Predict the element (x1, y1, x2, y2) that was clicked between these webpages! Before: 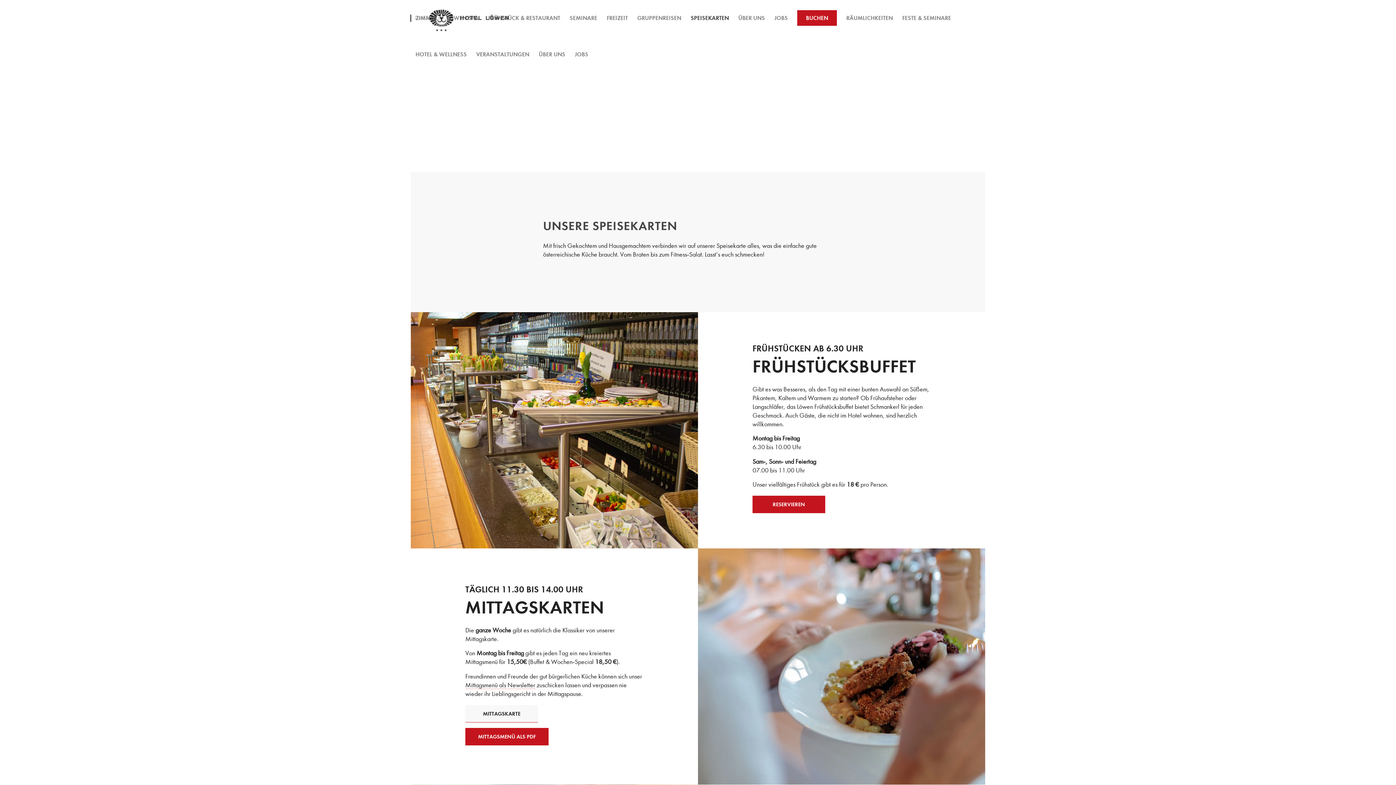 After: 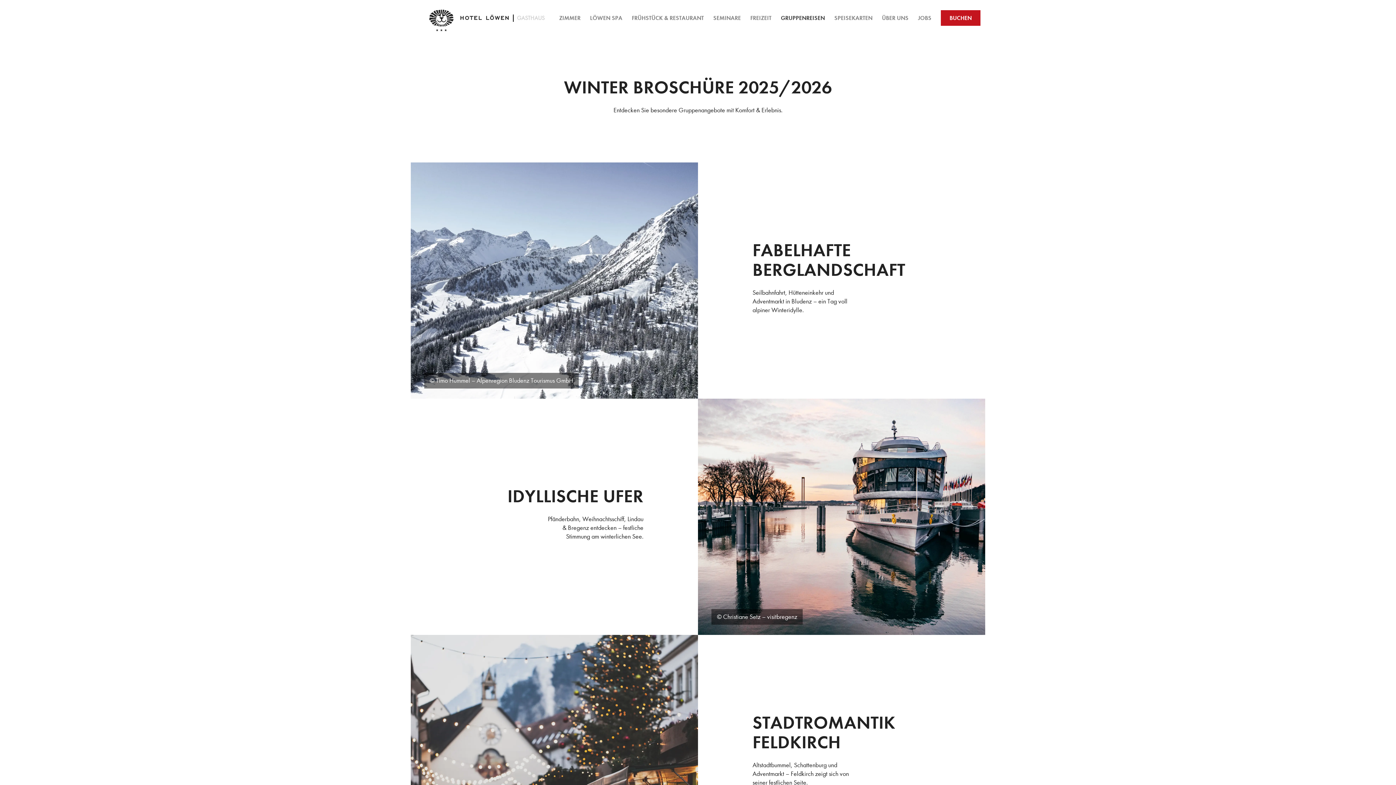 Action: bbox: (632, 0, 686, 36) label: GRUPPENREISEN